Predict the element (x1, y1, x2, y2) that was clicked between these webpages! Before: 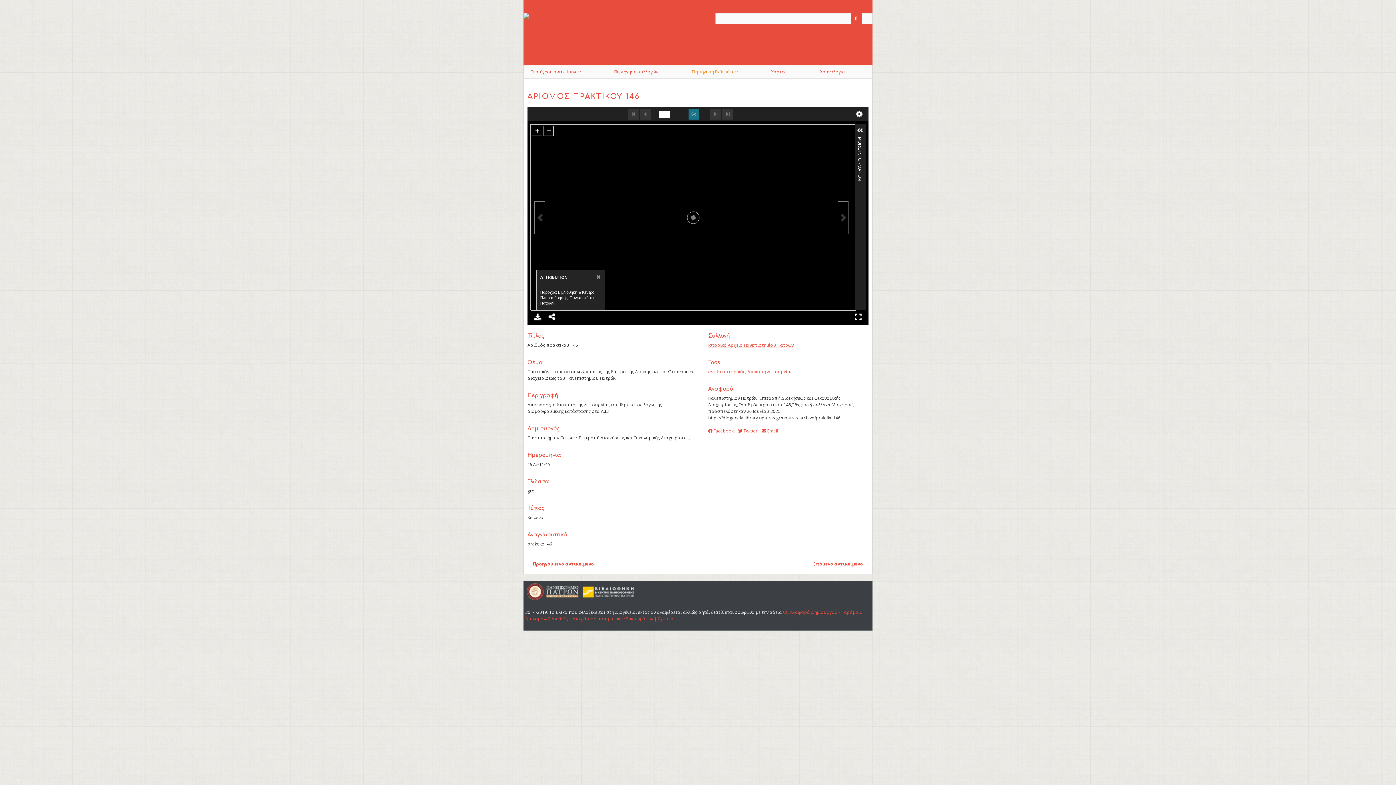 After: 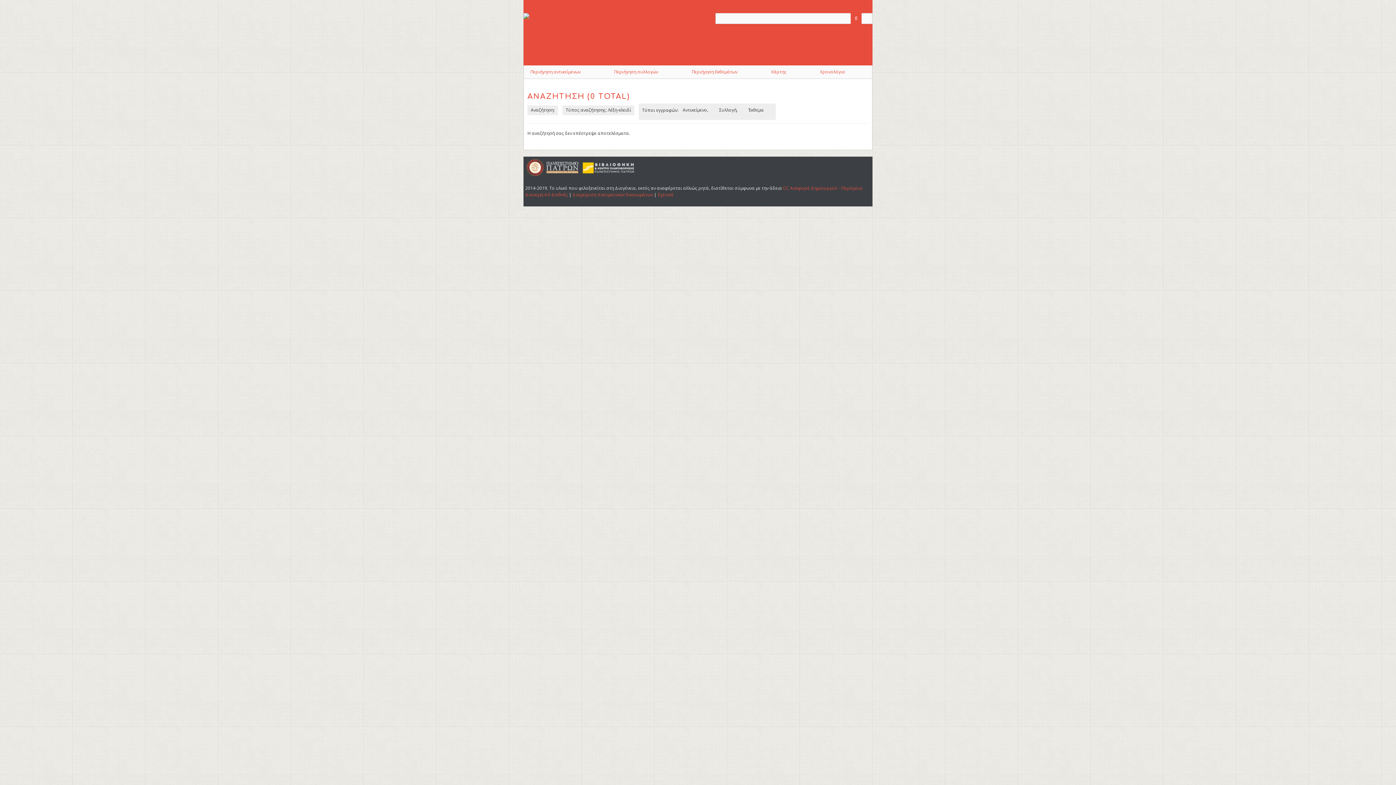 Action: bbox: (850, 13, 861, 24) label: Υποβολή